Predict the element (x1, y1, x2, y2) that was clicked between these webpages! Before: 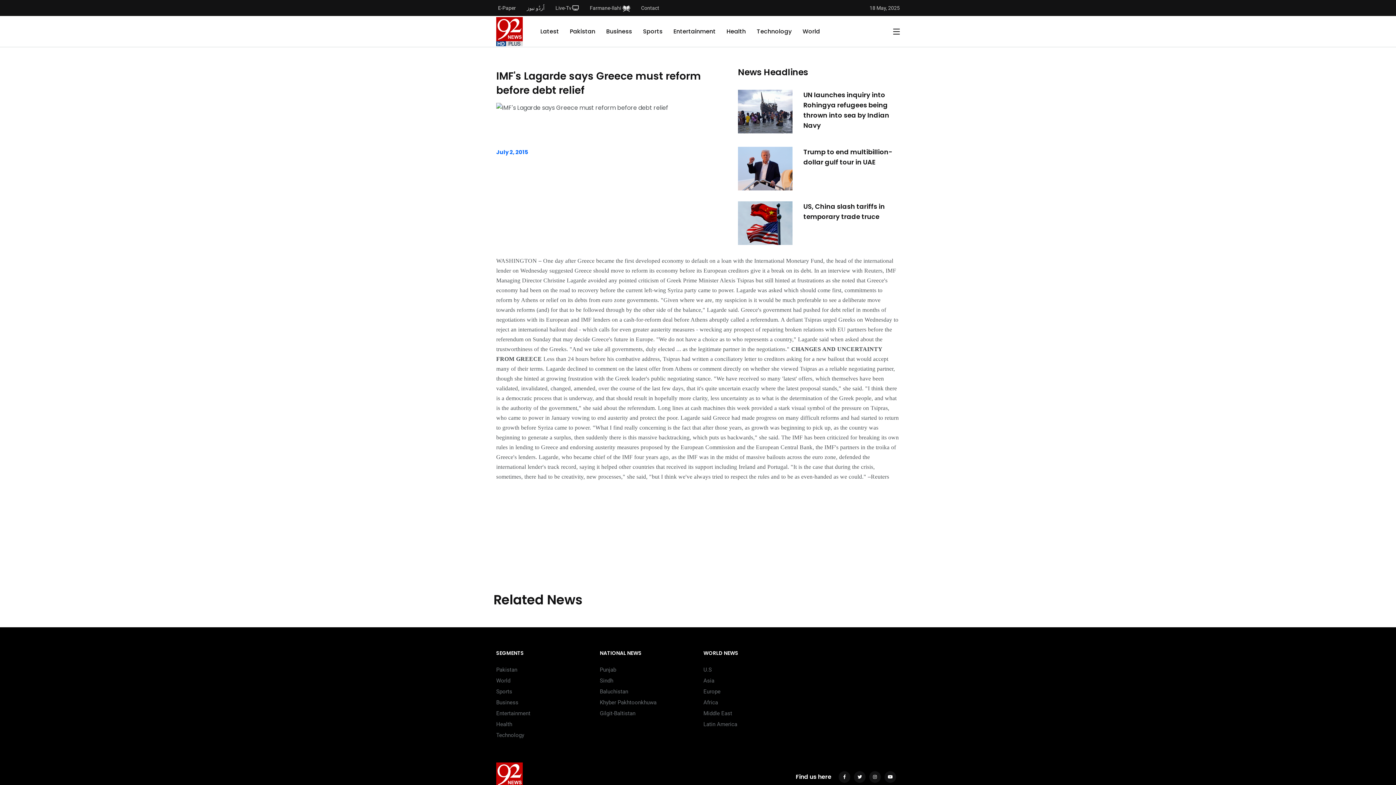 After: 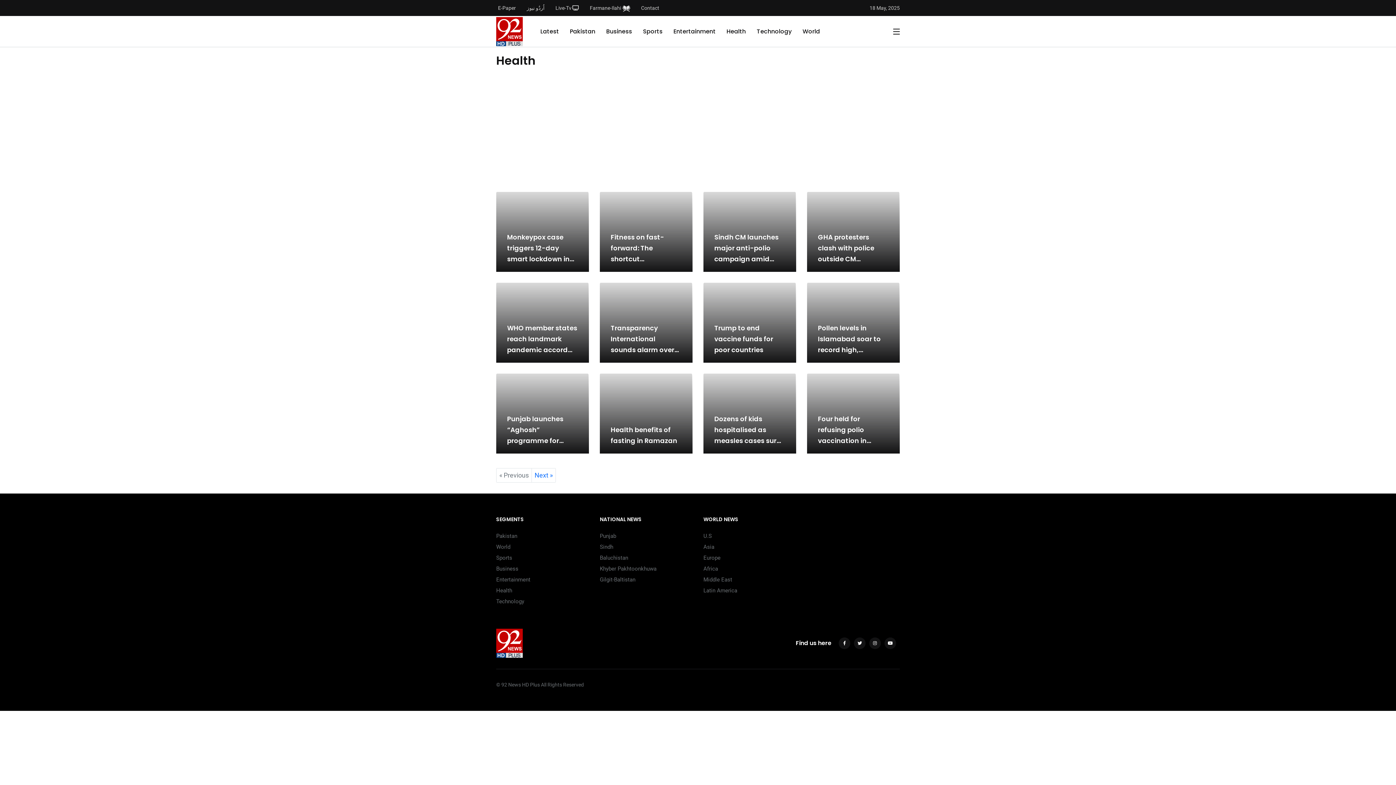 Action: bbox: (726, 27, 746, 35) label: Health